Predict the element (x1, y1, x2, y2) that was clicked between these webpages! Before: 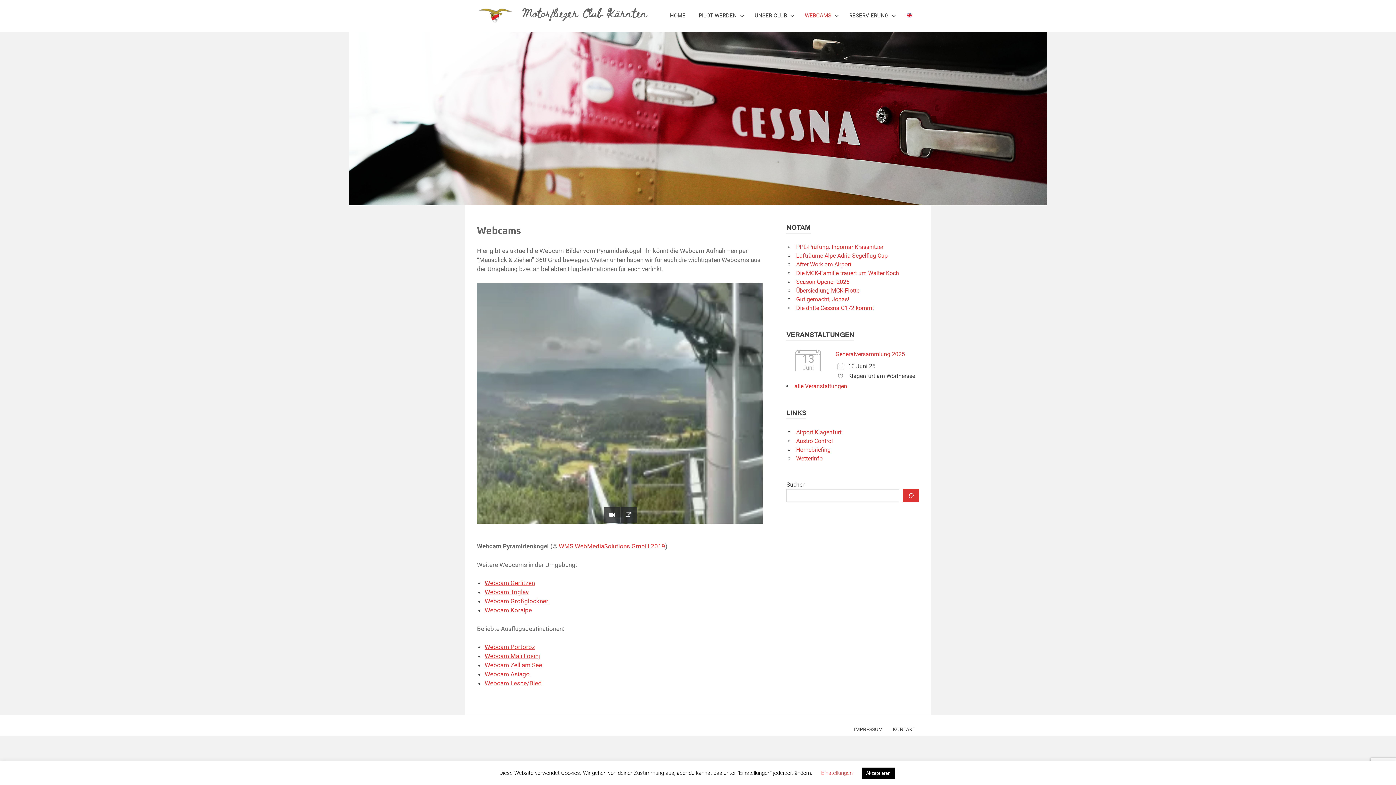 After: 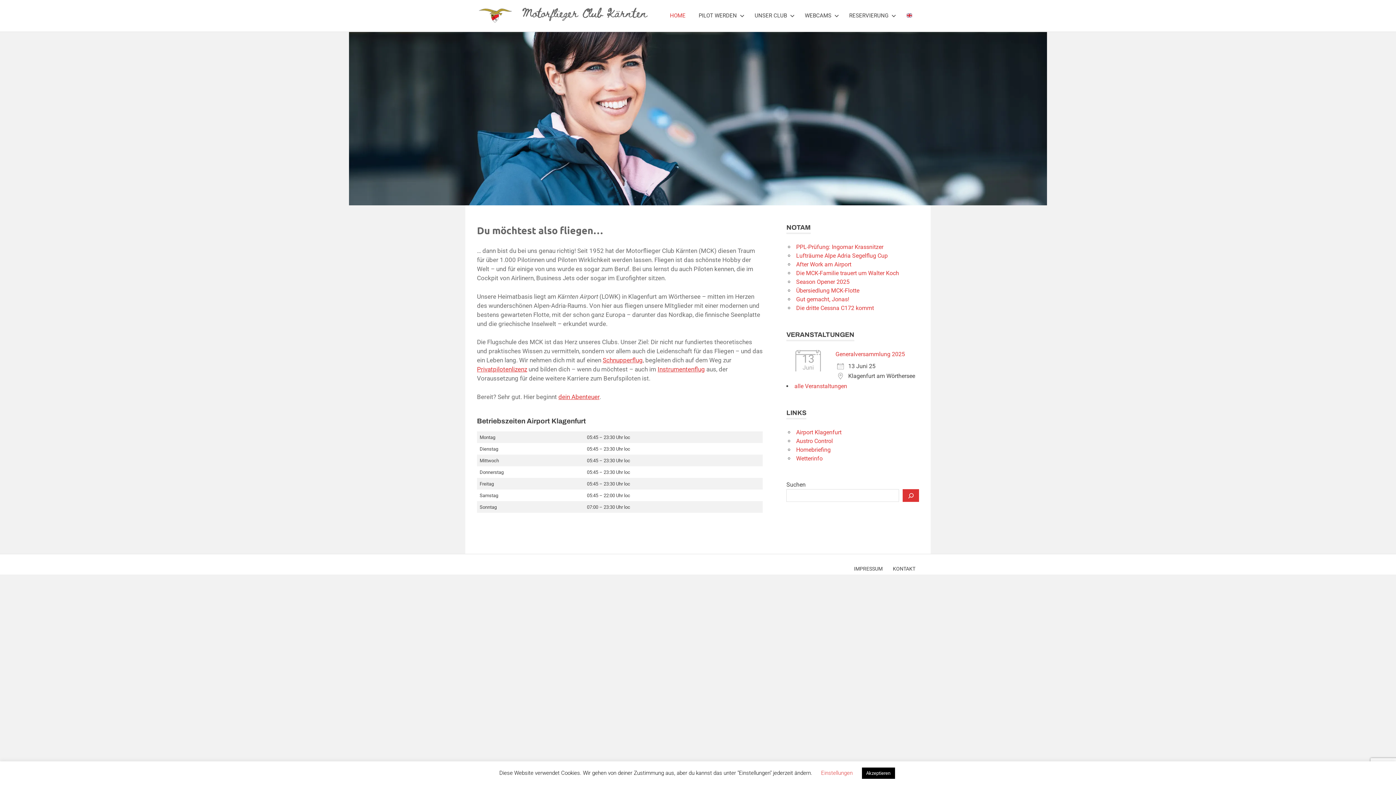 Action: bbox: (663, 5, 692, 26) label: HOME